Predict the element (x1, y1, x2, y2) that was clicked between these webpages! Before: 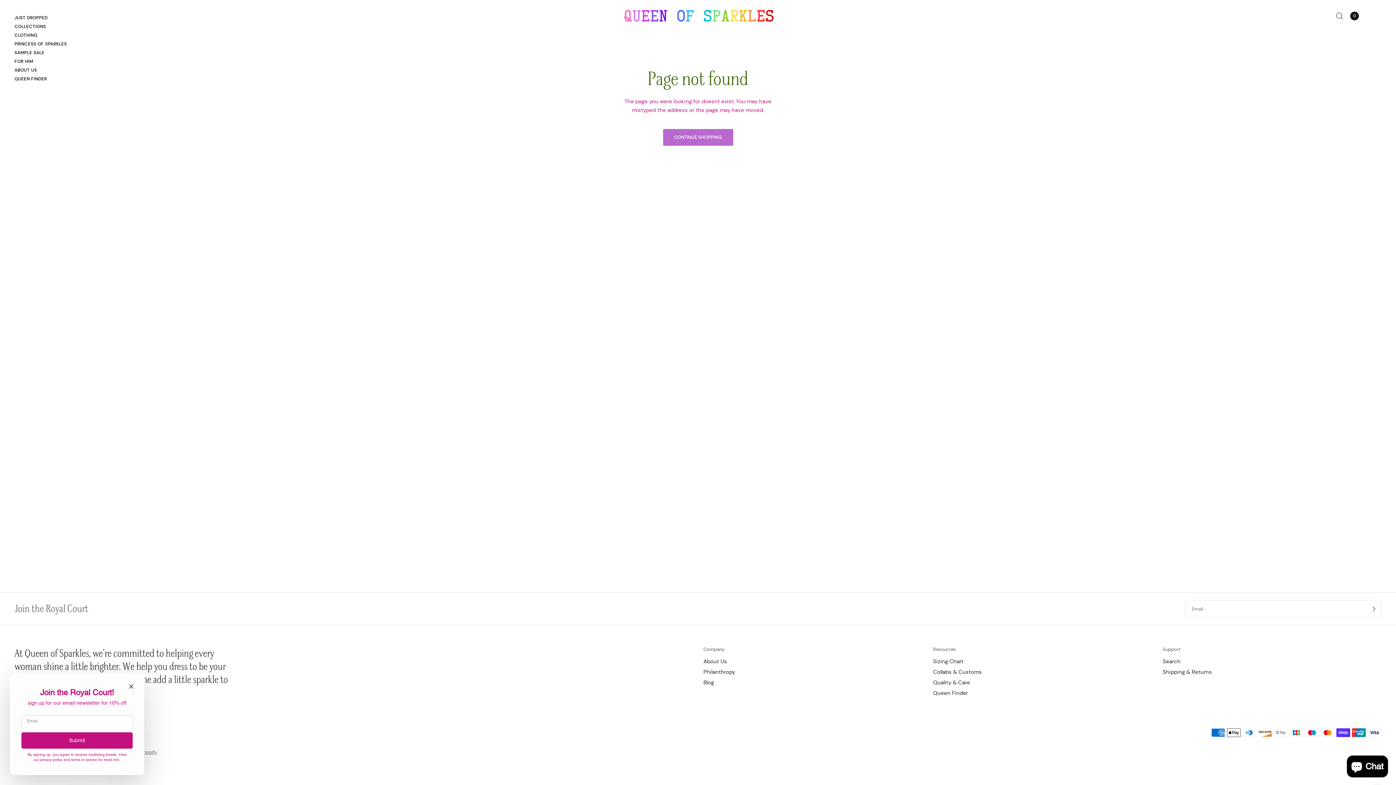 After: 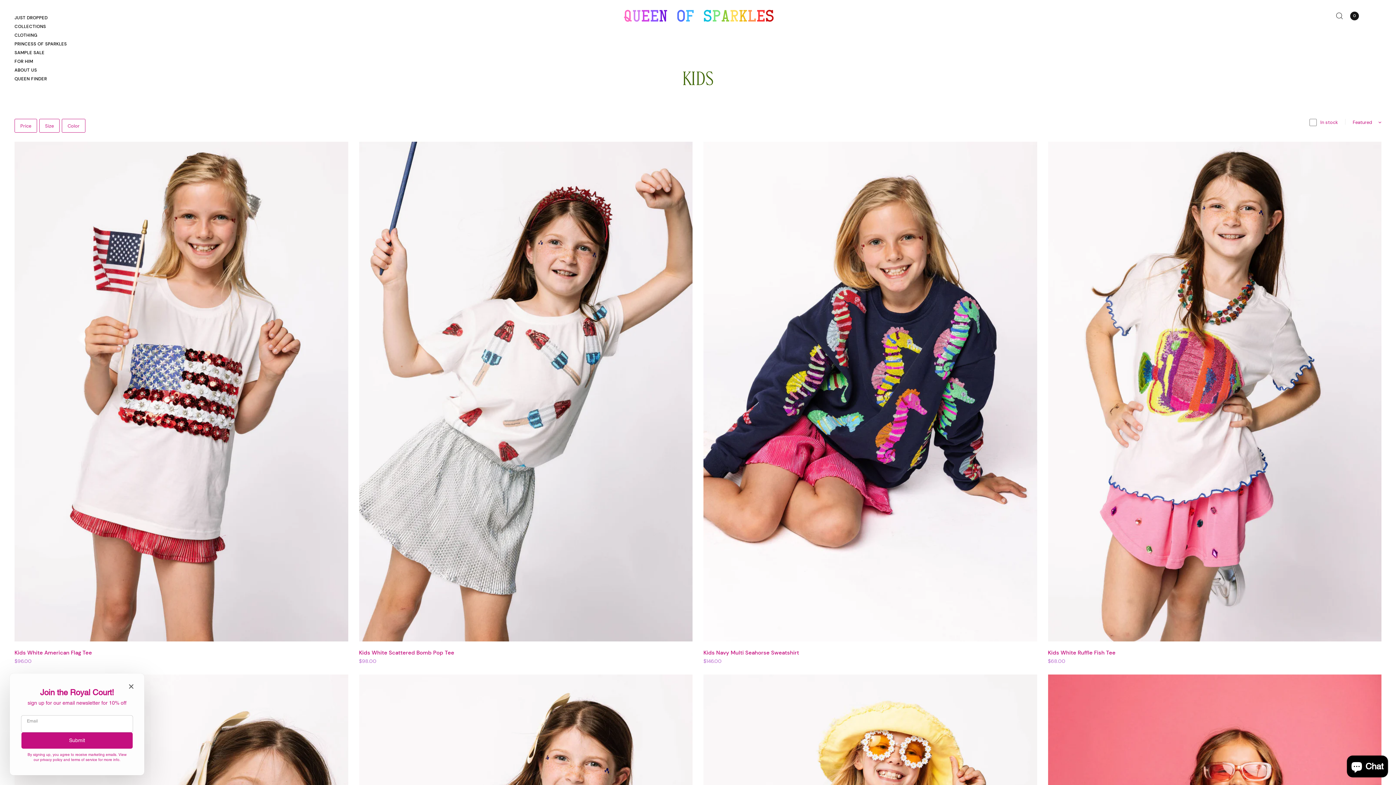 Action: bbox: (14, 40, 66, 47) label: PRINCESS OF SPARKLES